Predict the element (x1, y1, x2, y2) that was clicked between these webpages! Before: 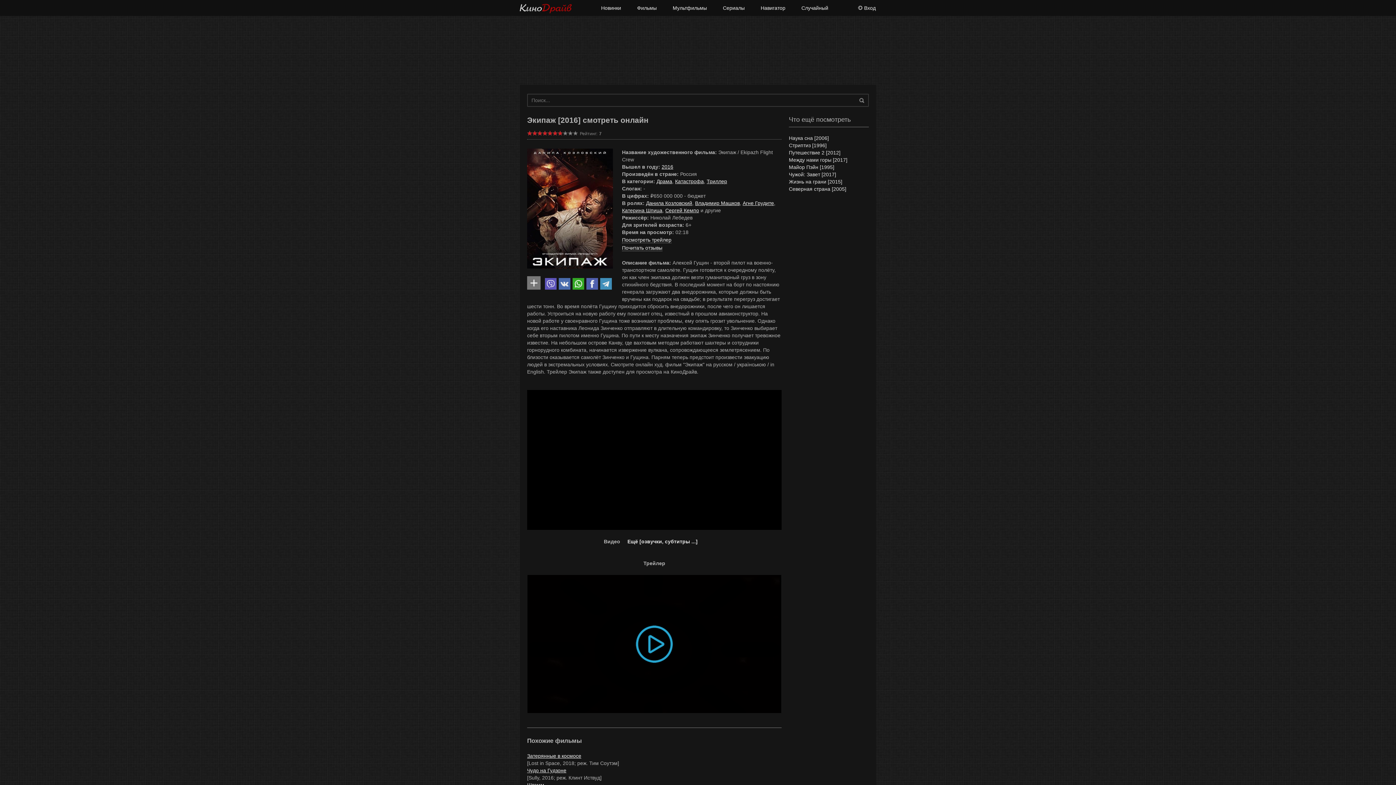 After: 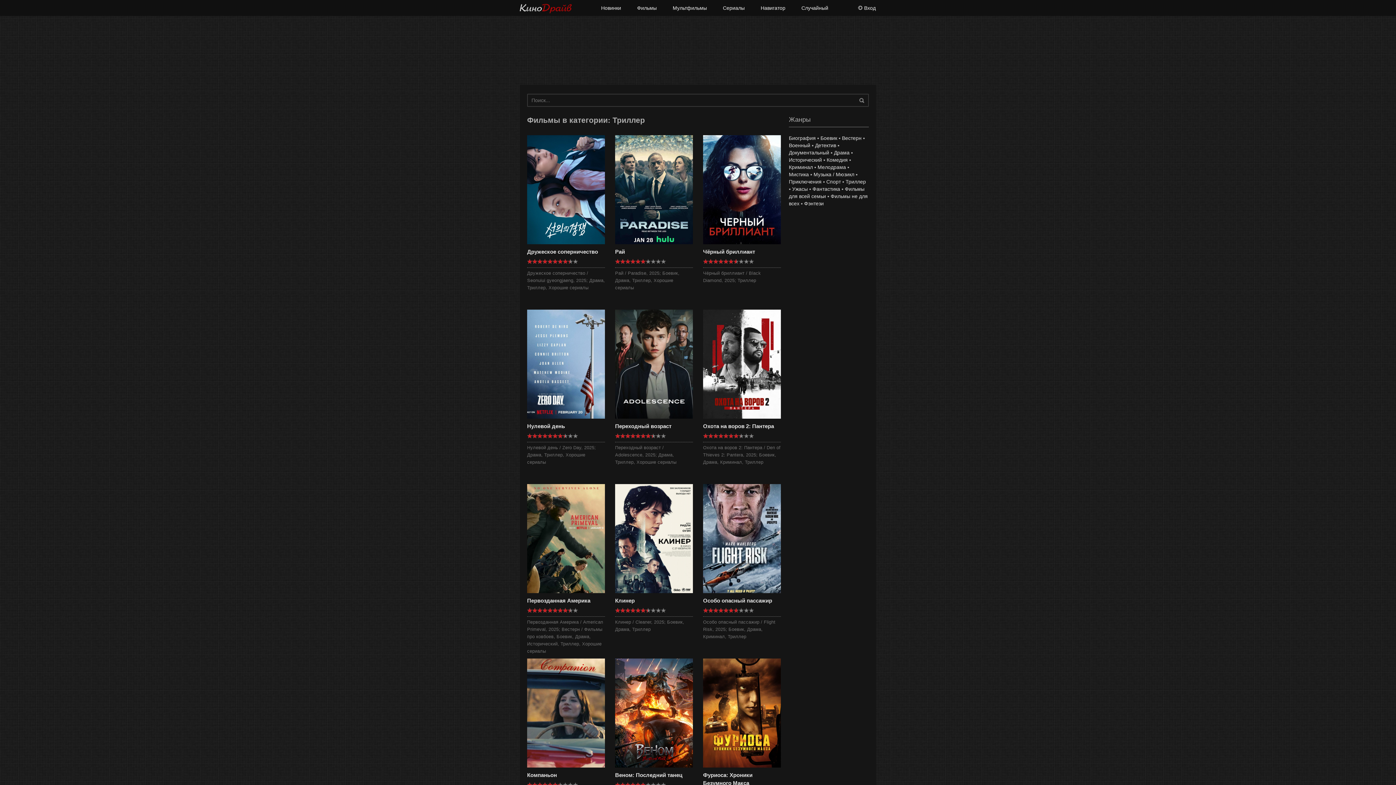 Action: label: Триллер bbox: (706, 178, 727, 184)